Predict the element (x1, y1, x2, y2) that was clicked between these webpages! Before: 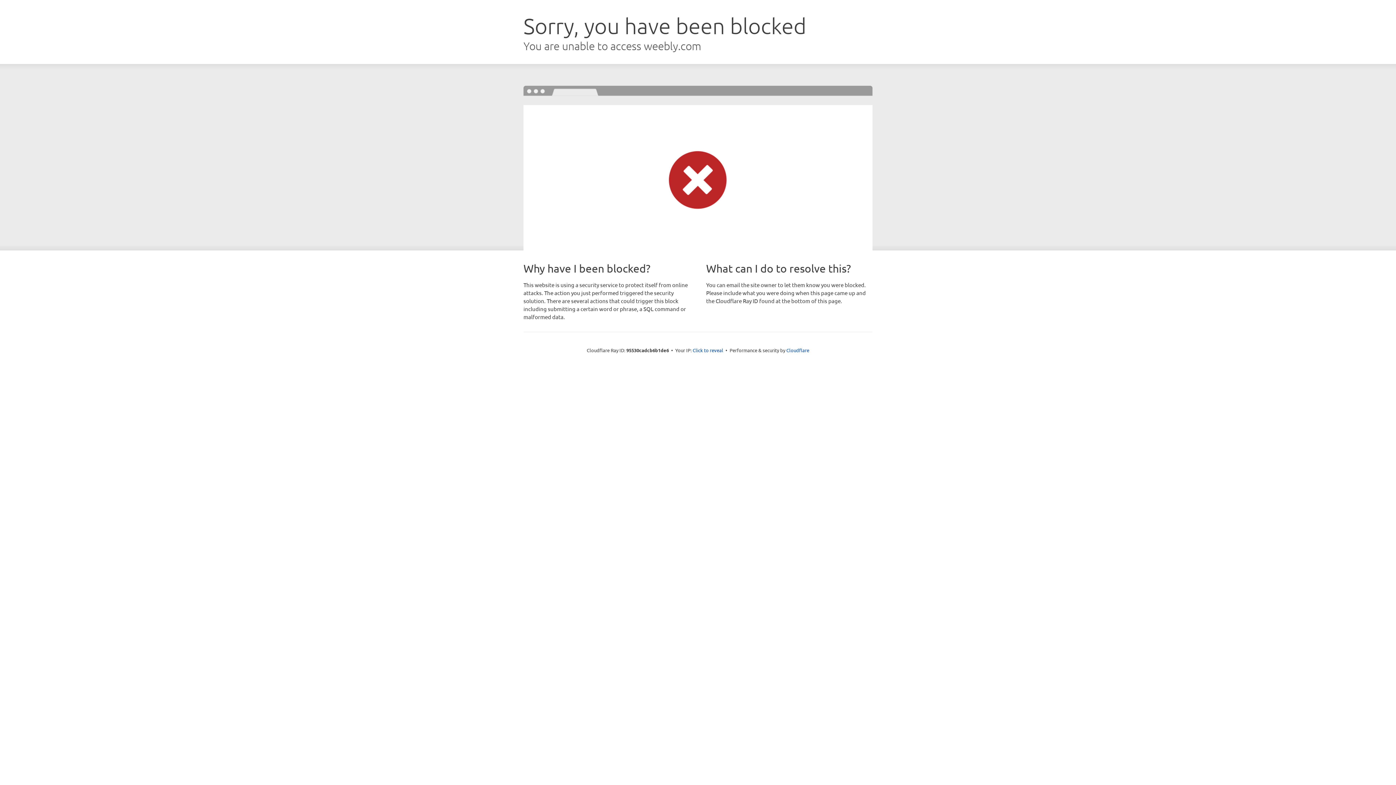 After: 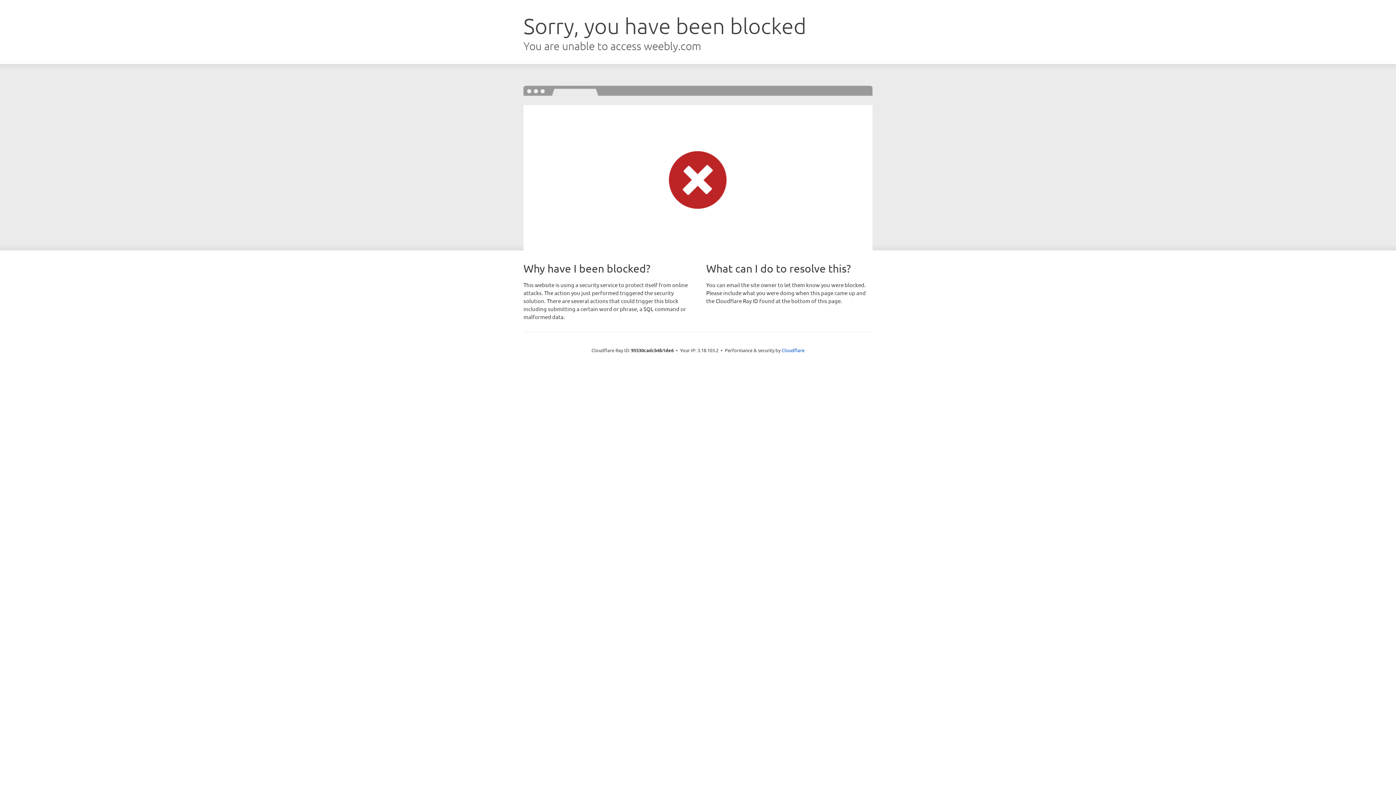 Action: label: Click to reveal bbox: (692, 346, 723, 353)